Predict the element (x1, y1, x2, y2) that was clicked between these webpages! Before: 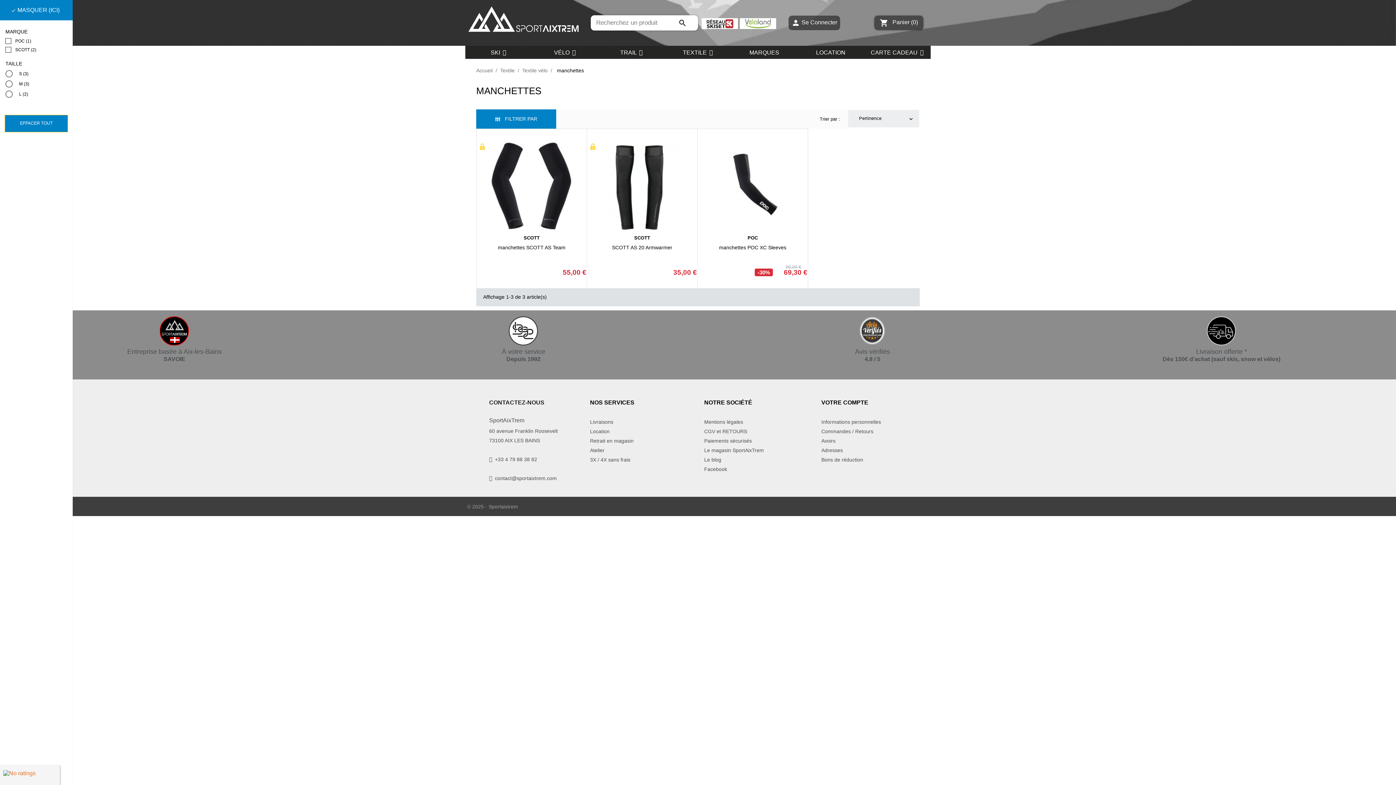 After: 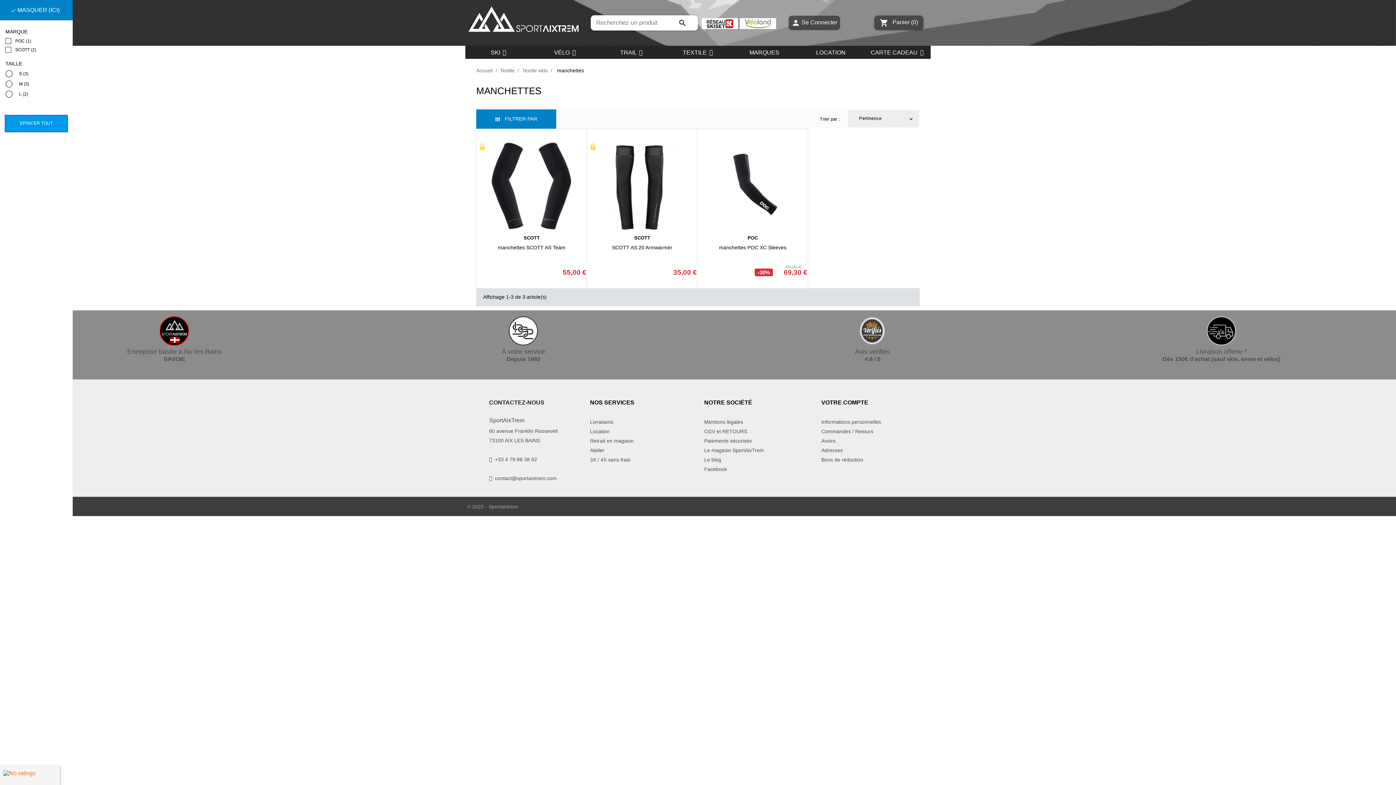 Action: label: EFFACER TOUT bbox: (4, 114, 68, 132)